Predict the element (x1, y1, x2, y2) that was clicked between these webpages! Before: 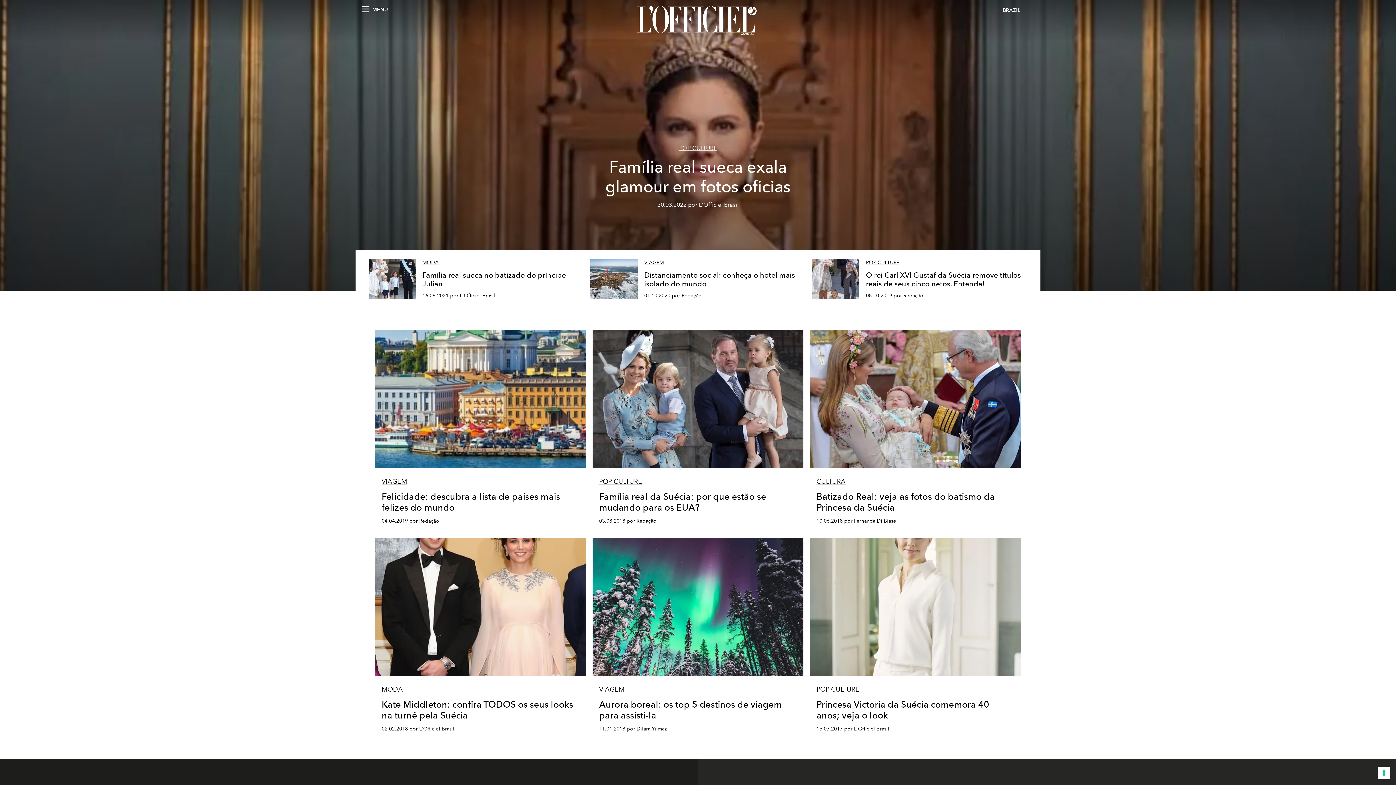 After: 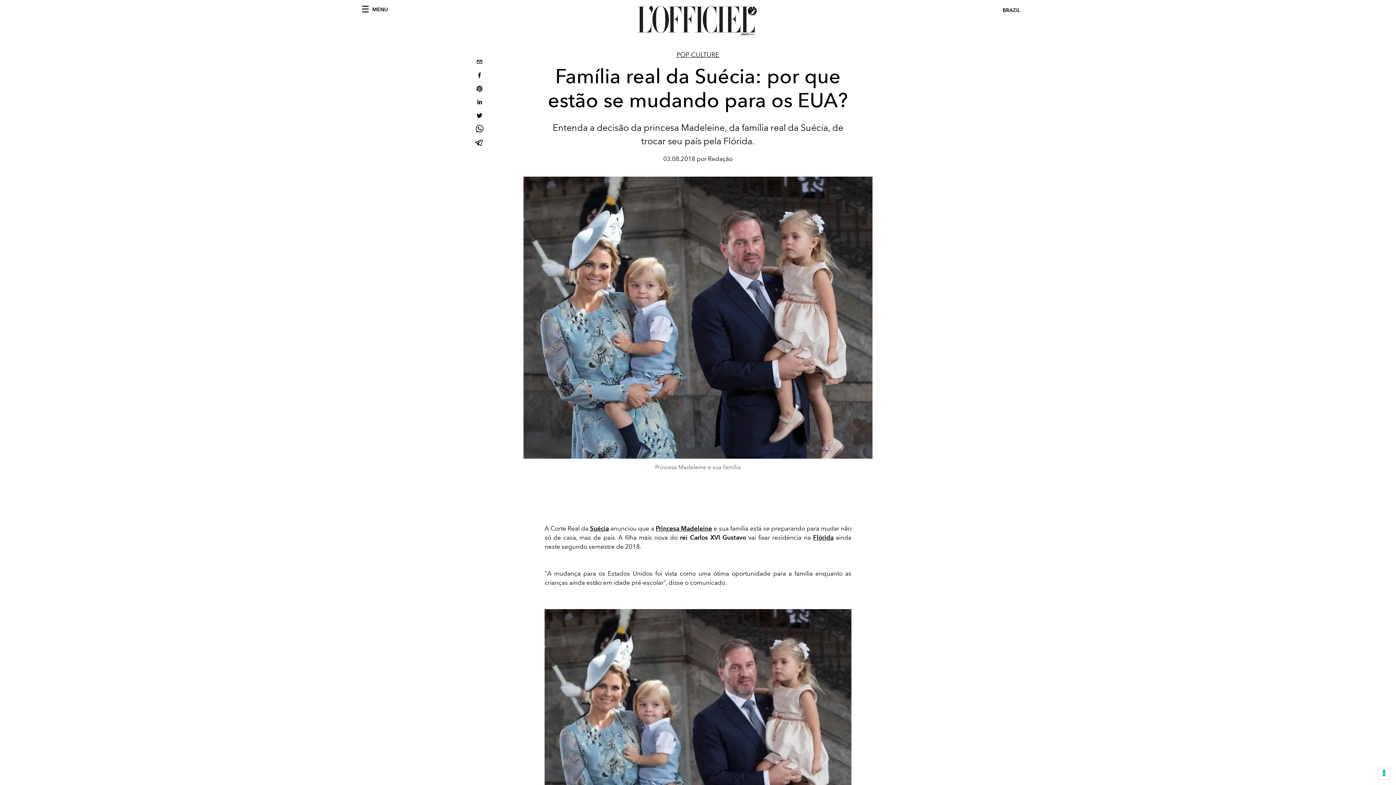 Action: bbox: (592, 330, 803, 533) label: POP CULTURE
Família real da Suécia: por que estão se mudando para os EUA?
03.08.2018 por Redação